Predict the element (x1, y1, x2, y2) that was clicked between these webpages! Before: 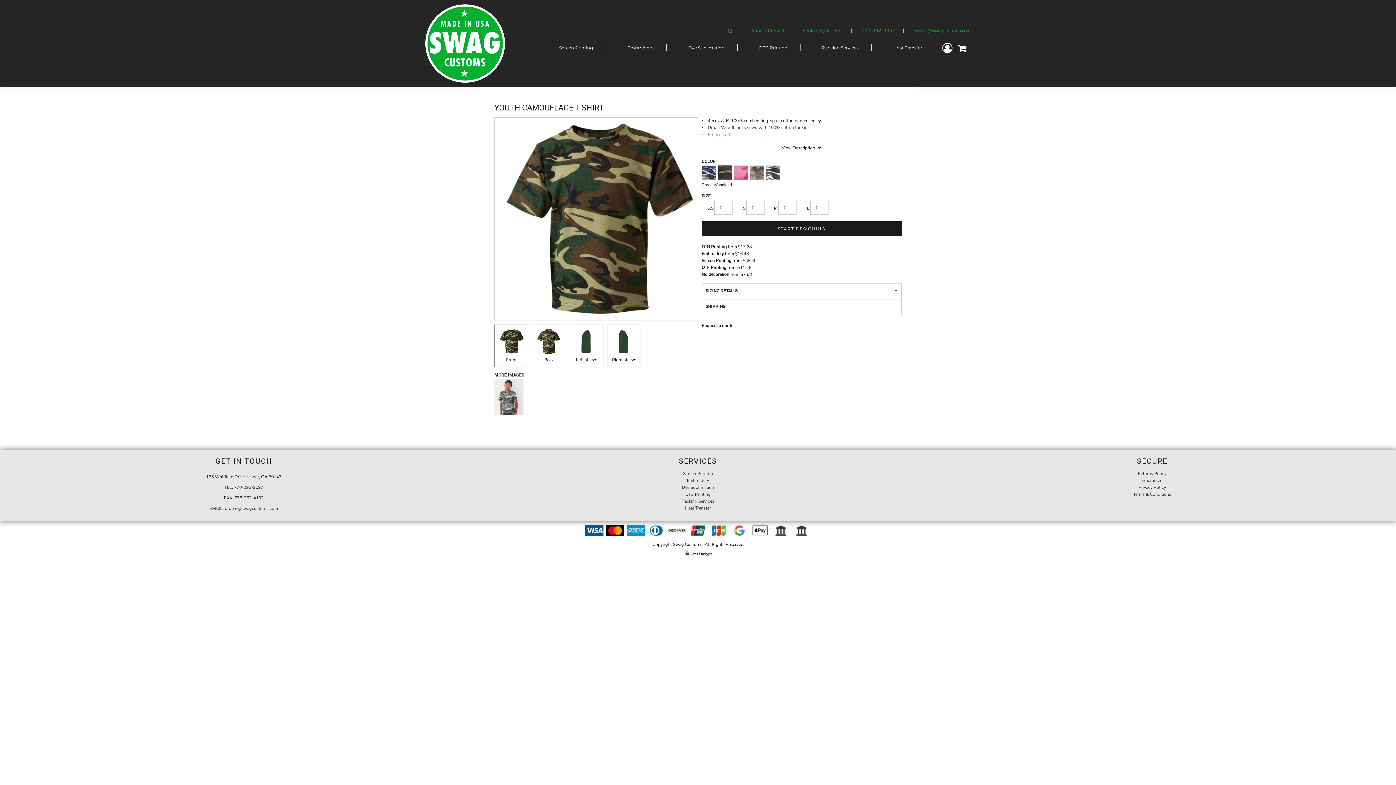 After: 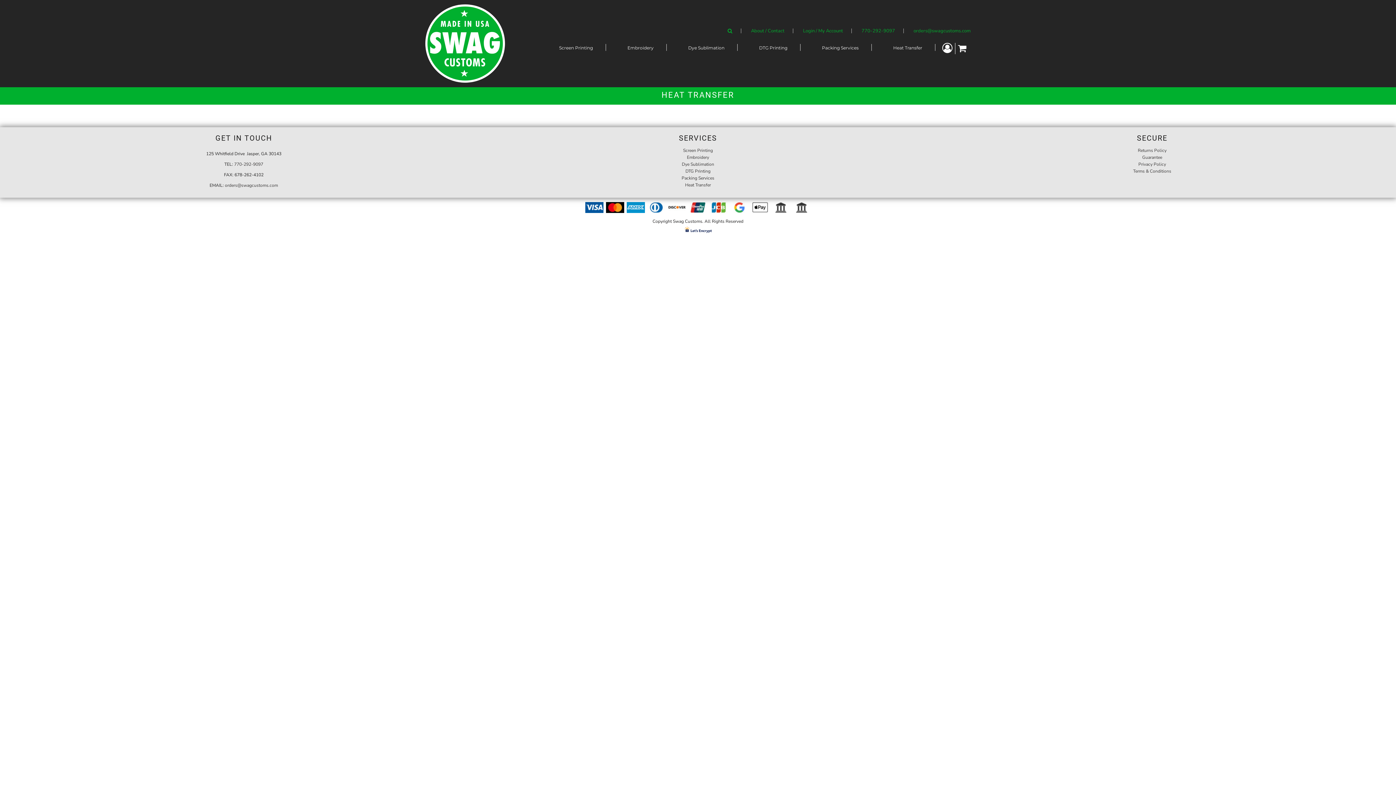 Action: label: Heat Transfer bbox: (880, 43, 935, 50)